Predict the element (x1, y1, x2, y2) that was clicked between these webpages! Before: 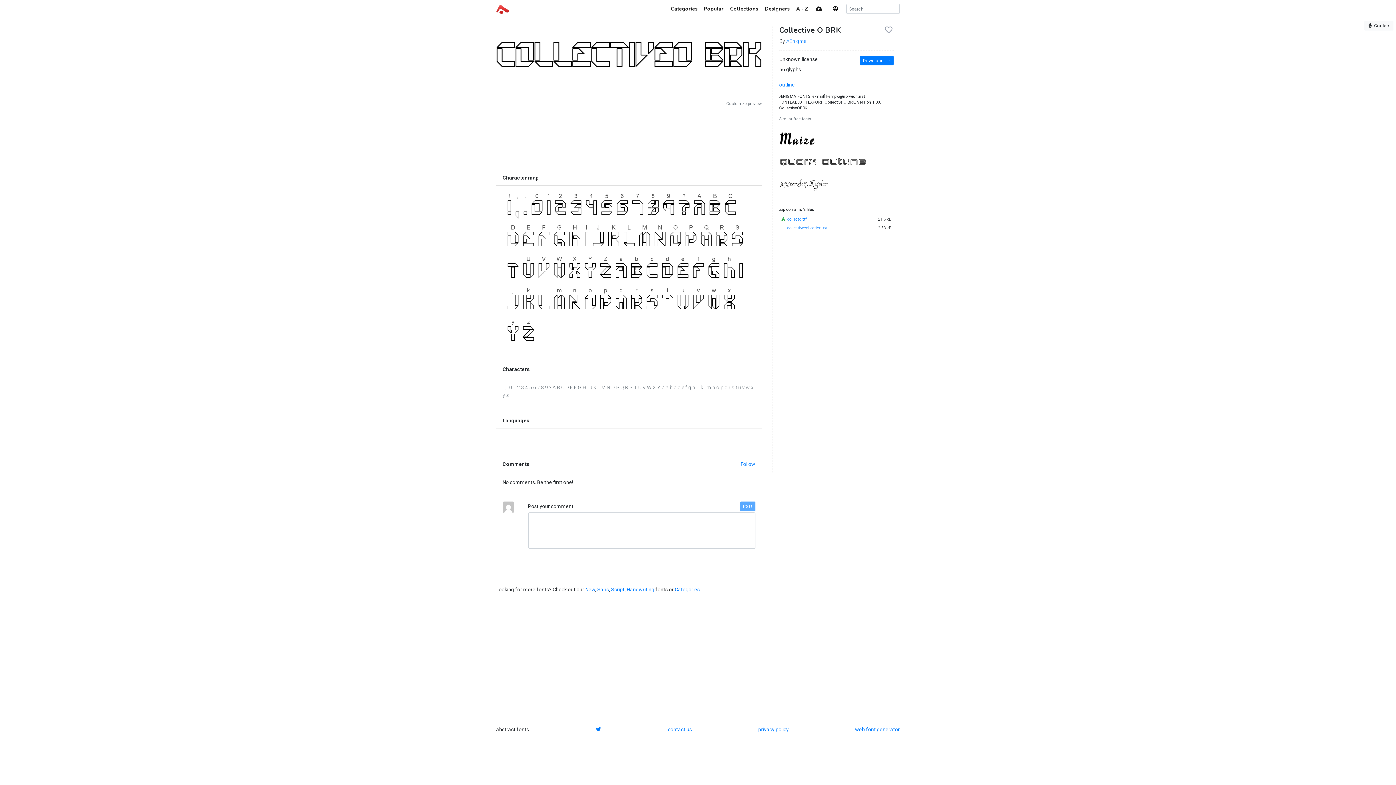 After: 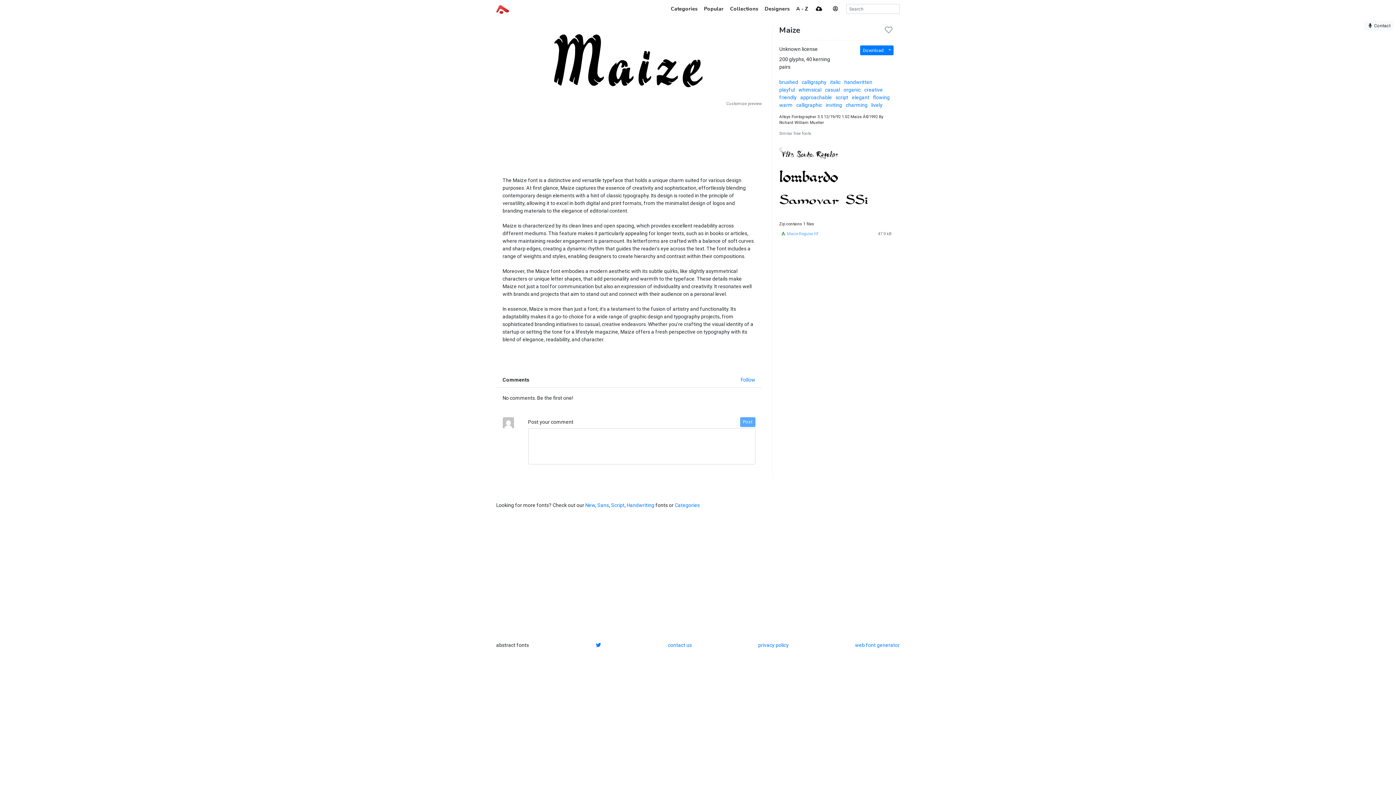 Action: bbox: (779, 136, 815, 140)